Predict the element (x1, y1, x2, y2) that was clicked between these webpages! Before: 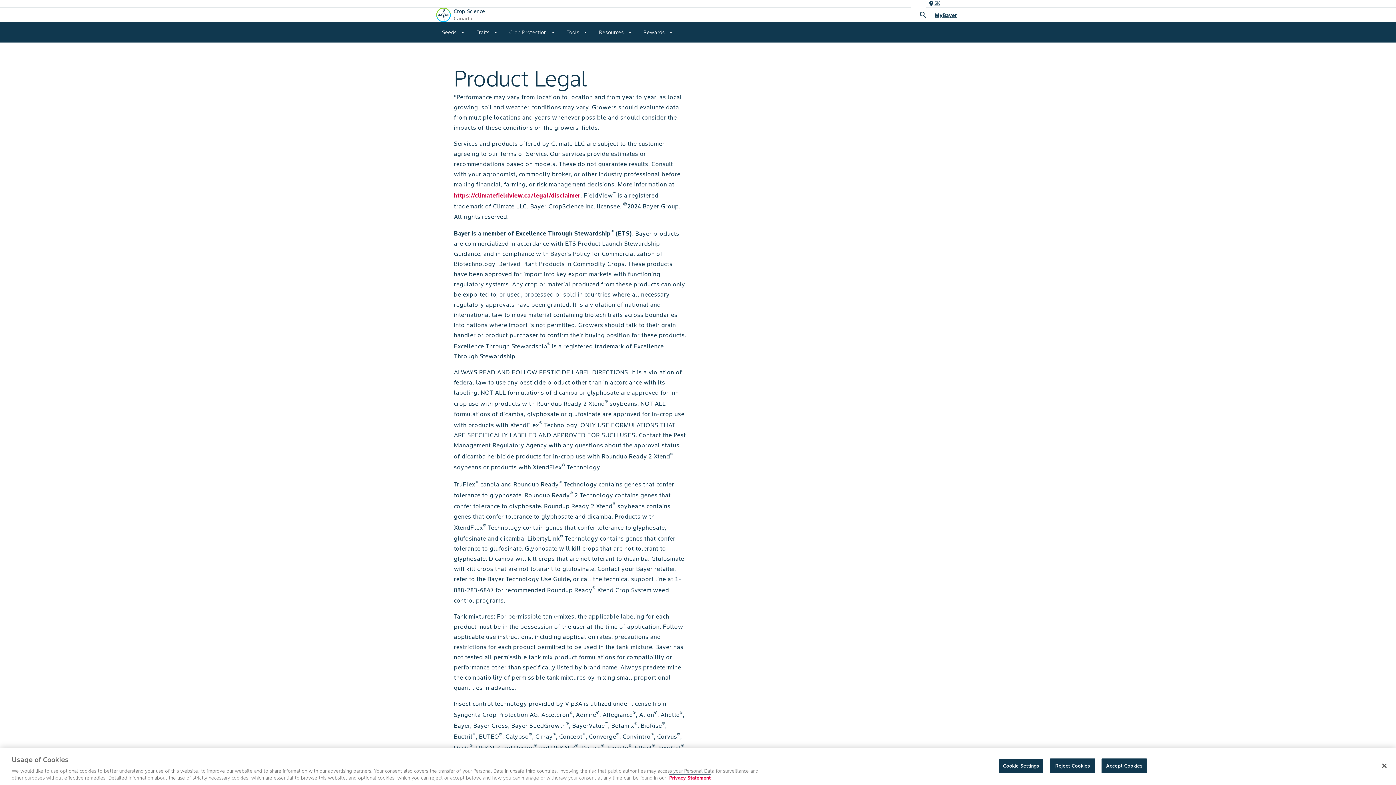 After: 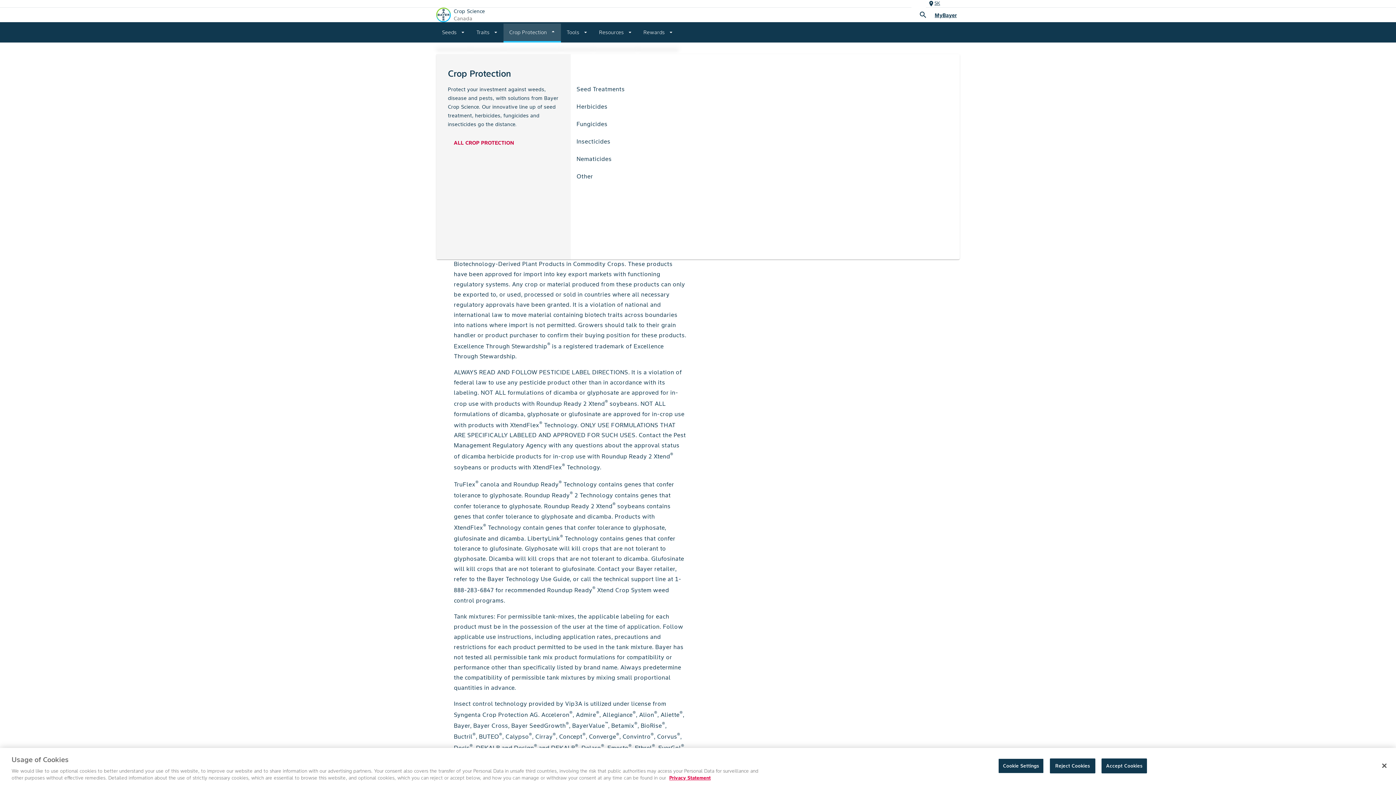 Action: bbox: (503, 22, 560, 42) label: Crop Protection
arrow_drop_down